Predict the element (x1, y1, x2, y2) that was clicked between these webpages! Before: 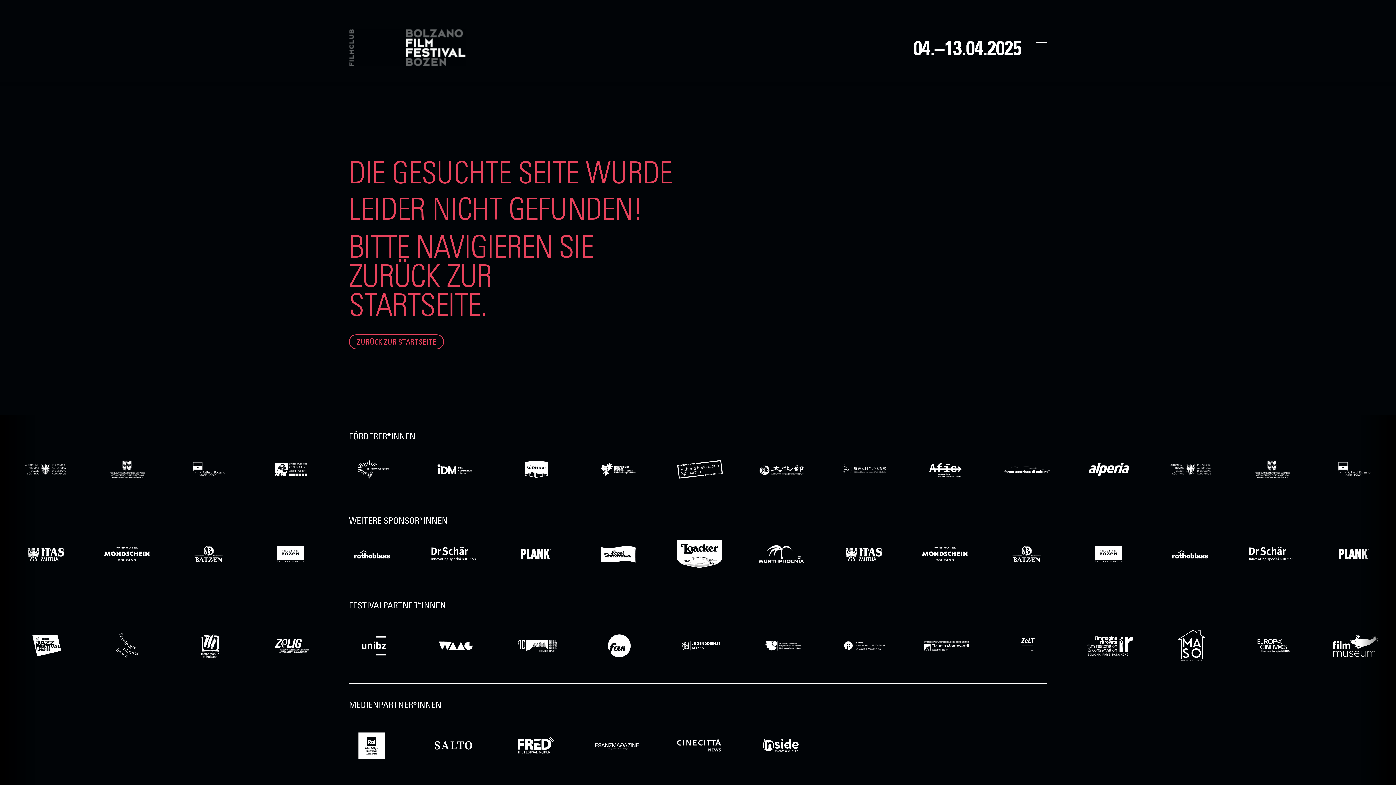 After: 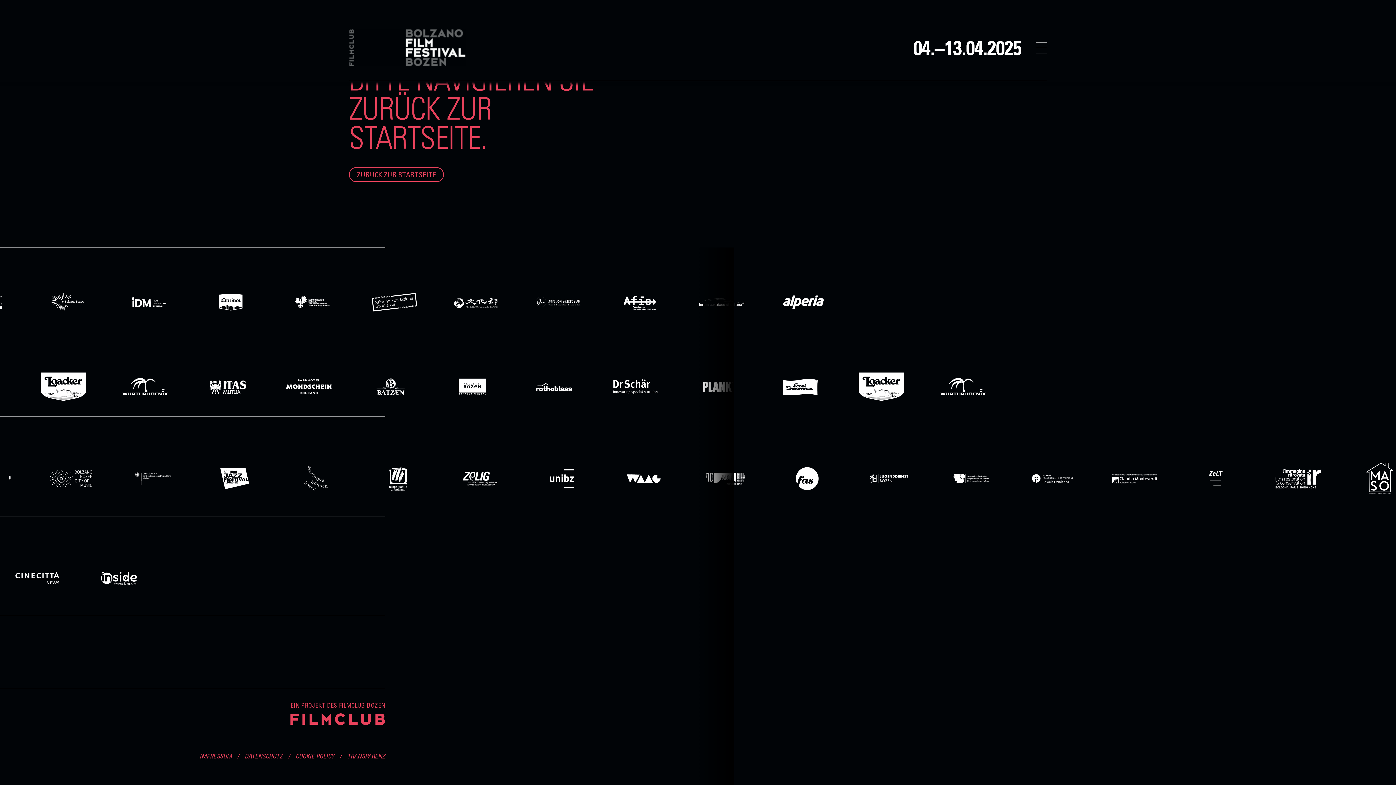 Action: bbox: (1194, 641, 1239, 651)